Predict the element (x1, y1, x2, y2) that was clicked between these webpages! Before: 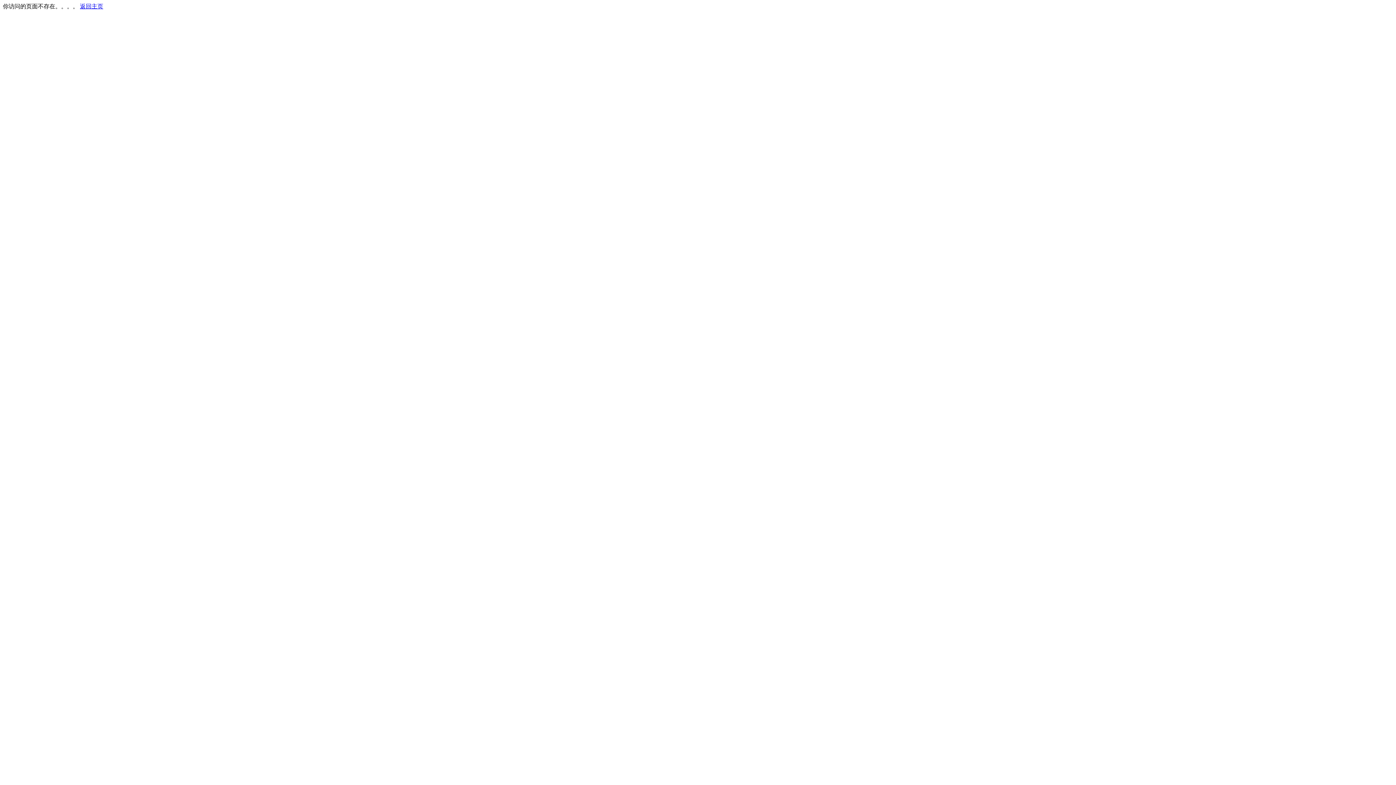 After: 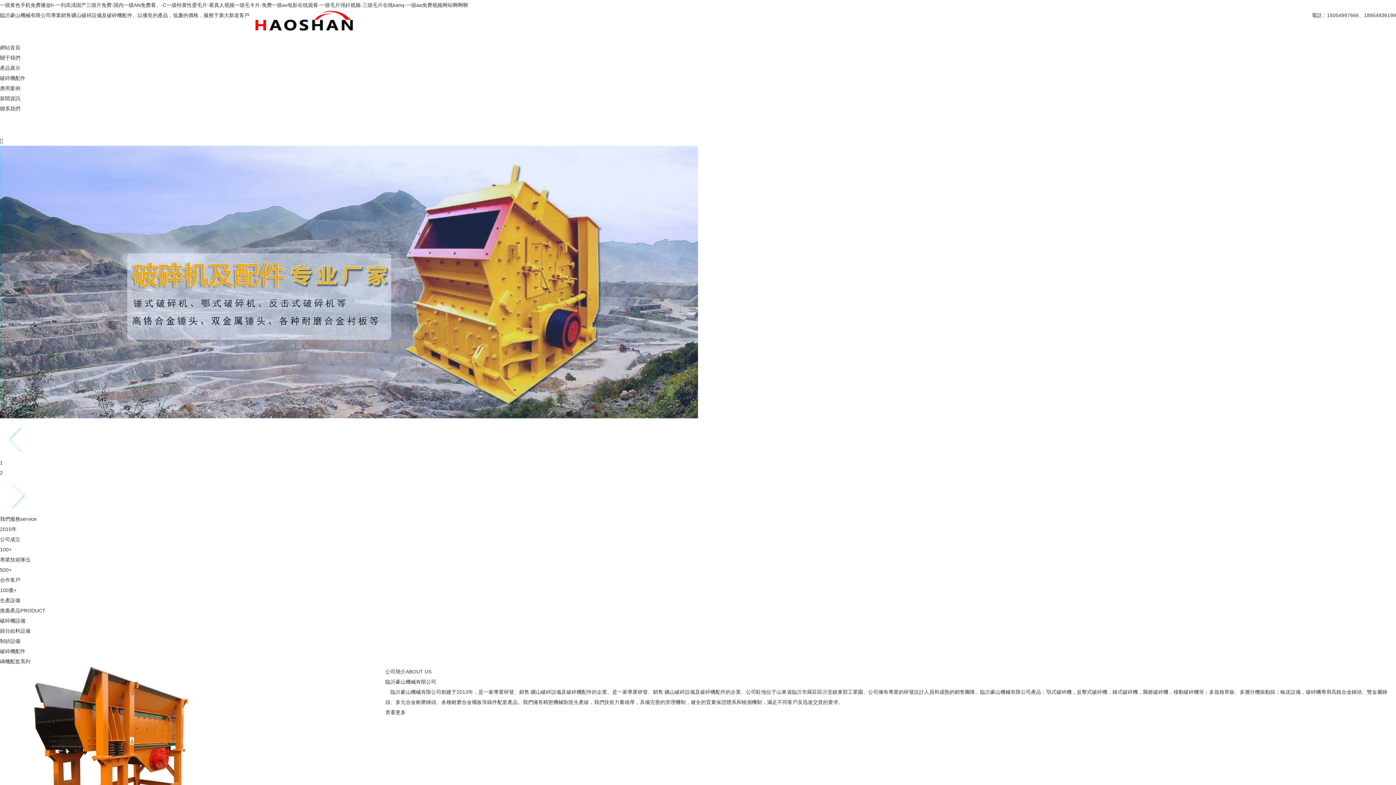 Action: bbox: (80, 3, 103, 9) label: 返回主页